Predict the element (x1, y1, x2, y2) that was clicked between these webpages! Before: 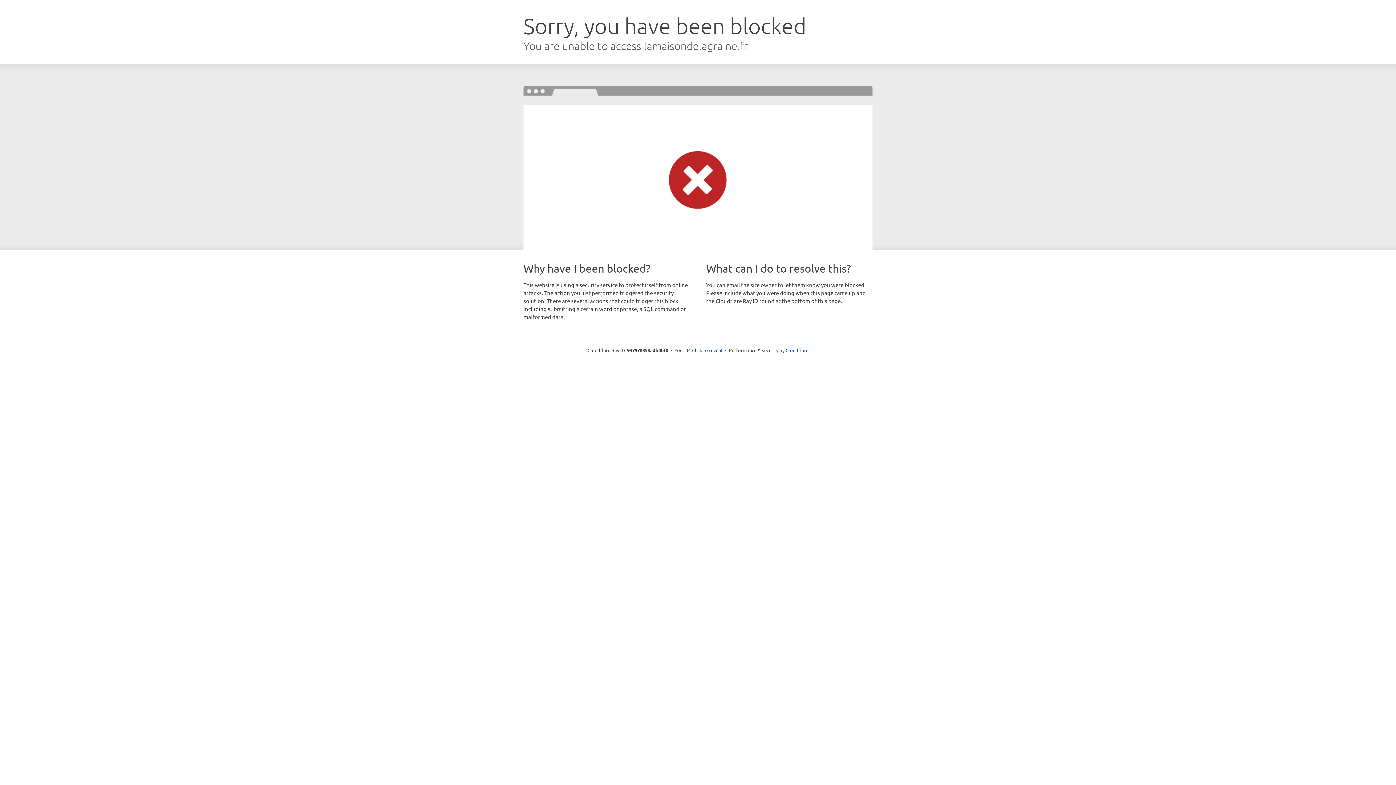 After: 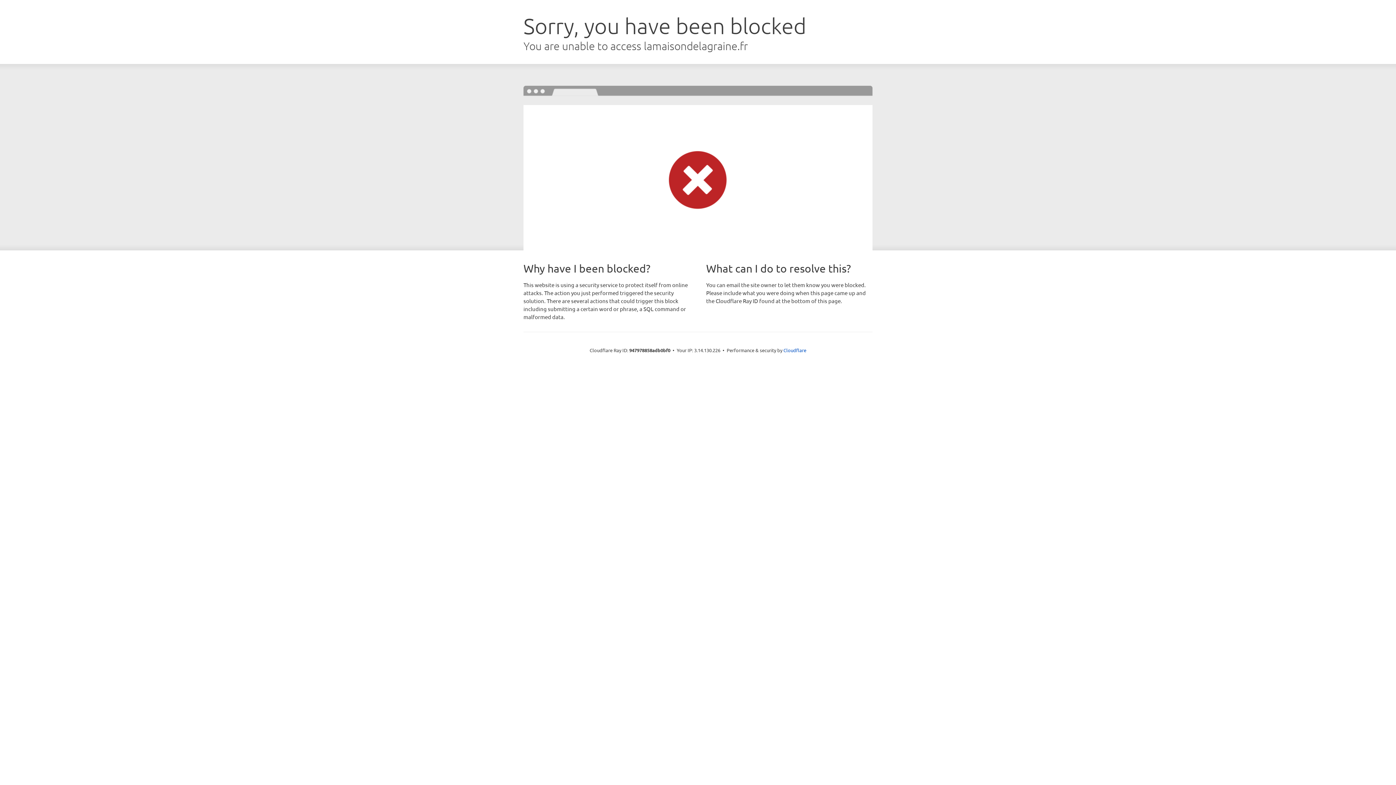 Action: bbox: (692, 346, 722, 353) label: Click to reveal